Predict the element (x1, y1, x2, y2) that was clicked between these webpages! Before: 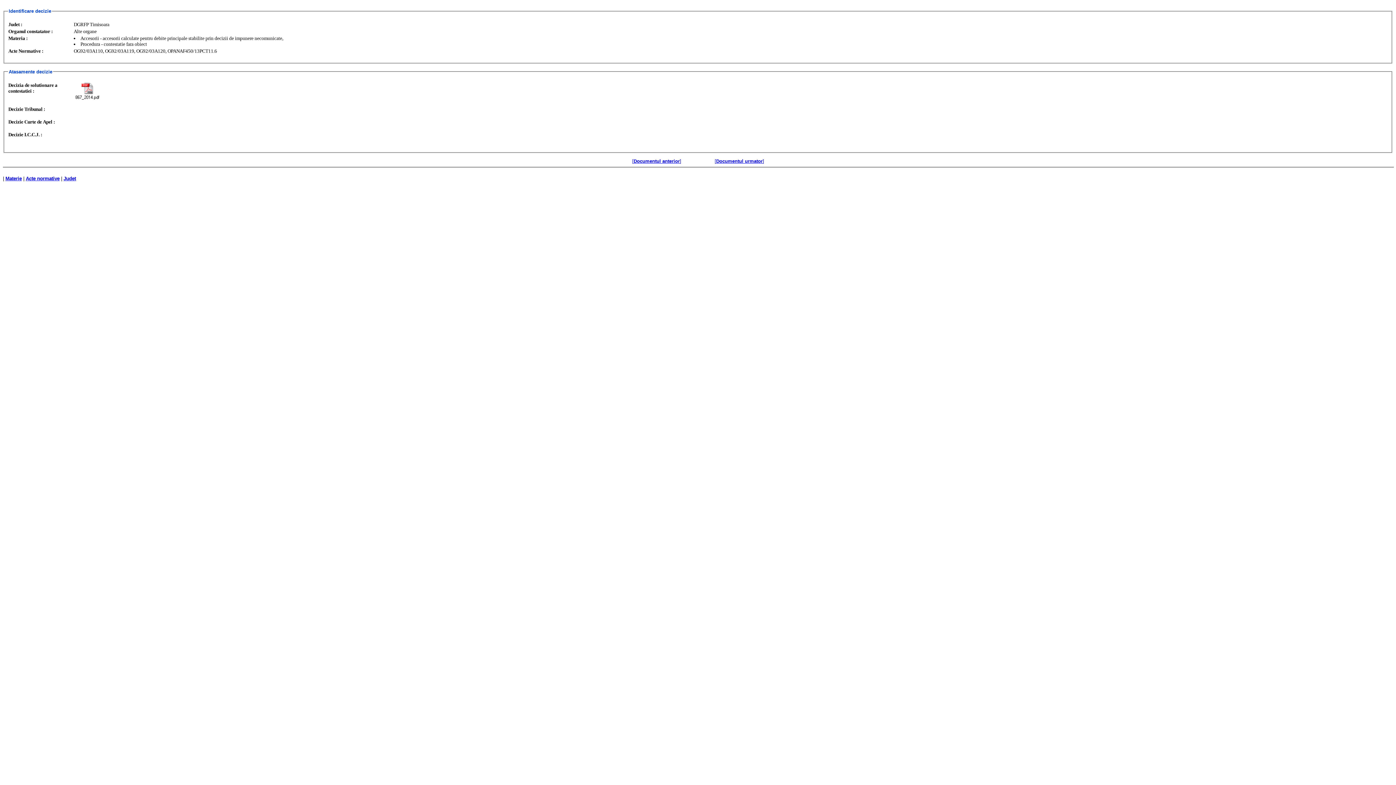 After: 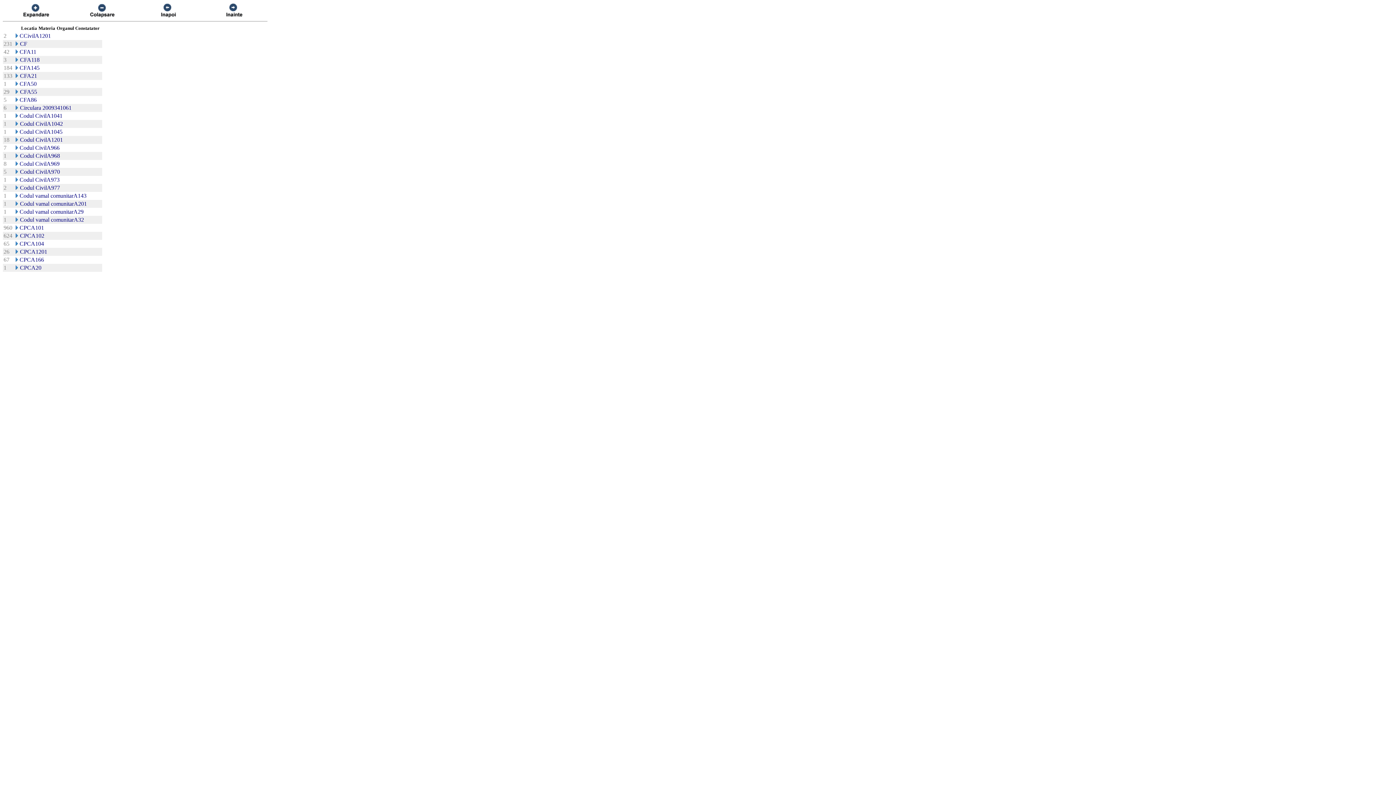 Action: label: Acte normative bbox: (25, 175, 59, 181)